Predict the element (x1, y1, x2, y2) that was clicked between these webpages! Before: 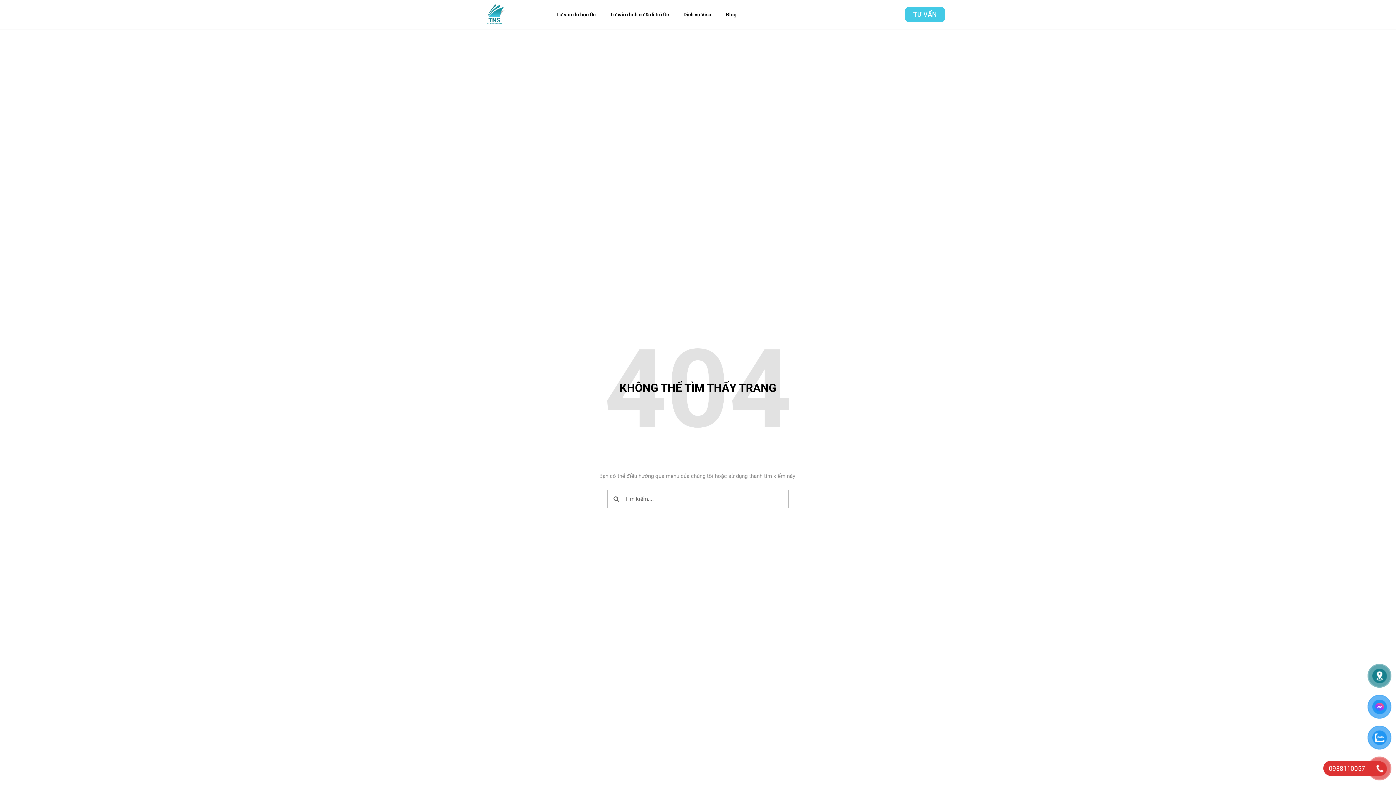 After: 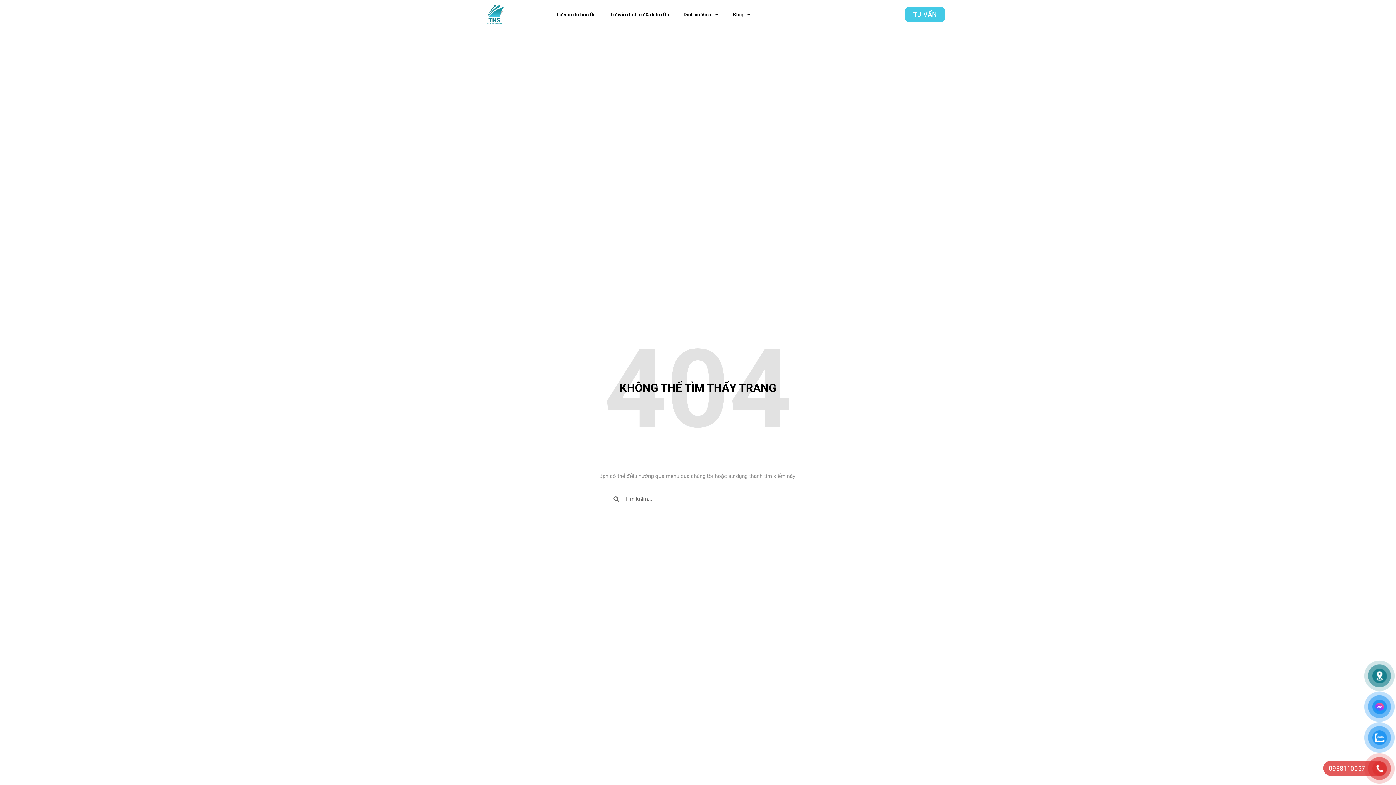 Action: bbox: (1323, 761, 1385, 776) label: 0938110057